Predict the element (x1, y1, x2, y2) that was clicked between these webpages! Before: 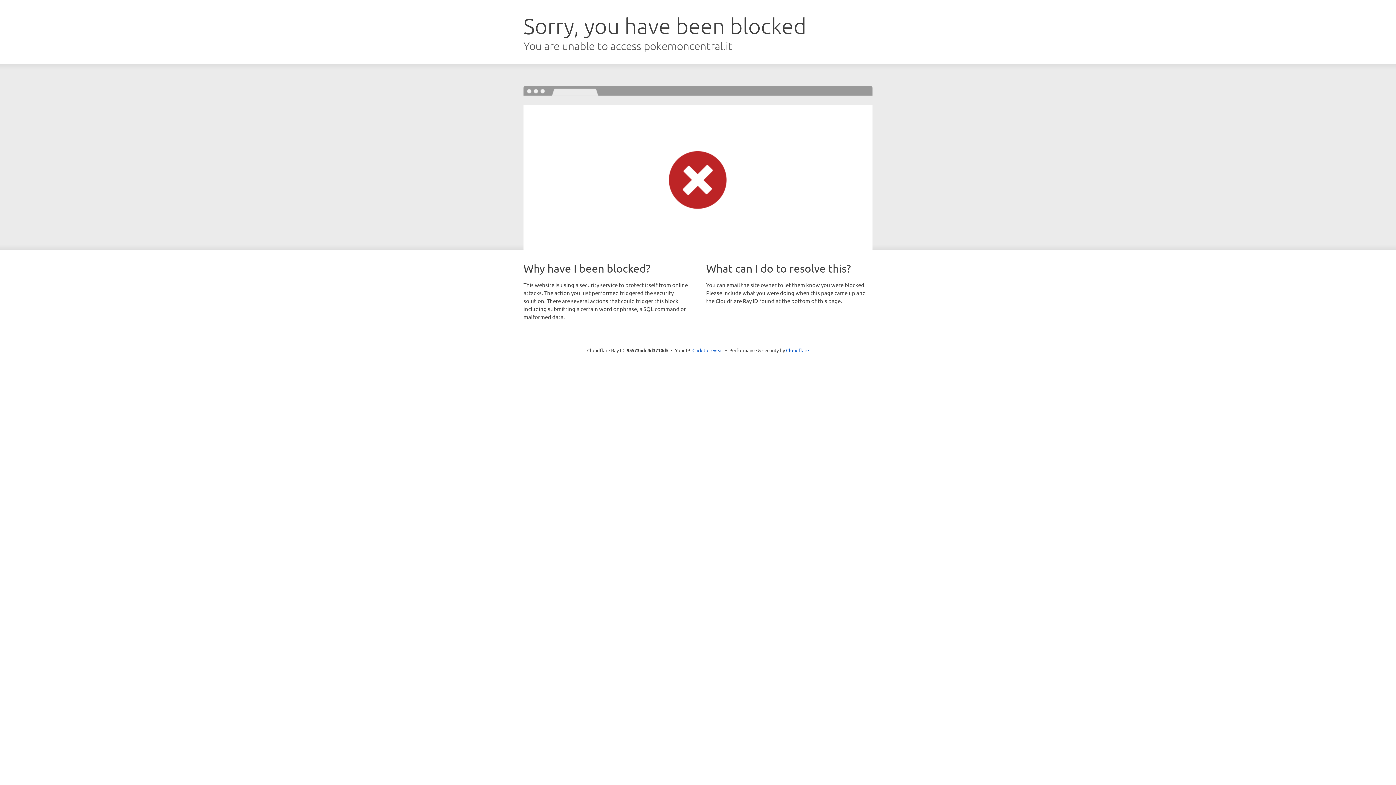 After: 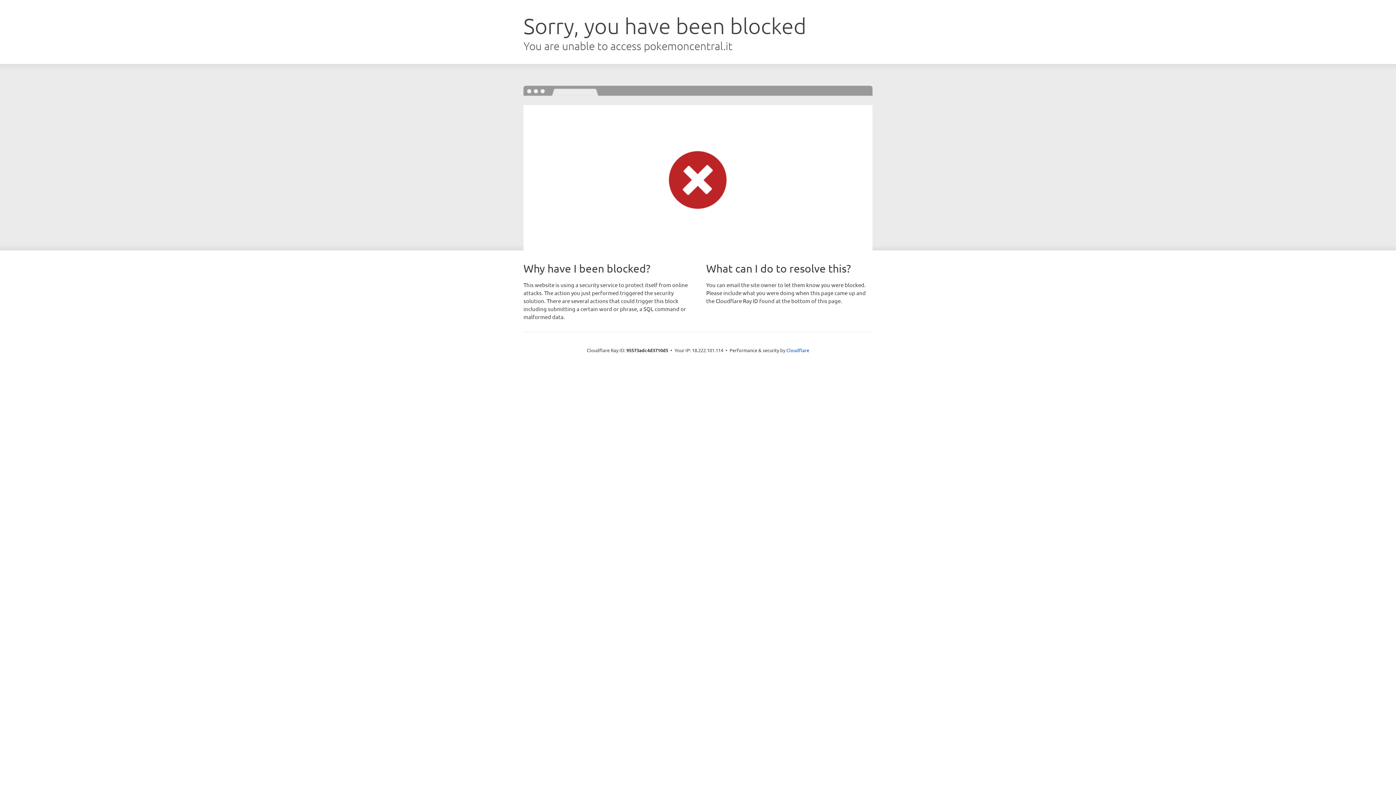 Action: bbox: (692, 346, 723, 353) label: Click to reveal